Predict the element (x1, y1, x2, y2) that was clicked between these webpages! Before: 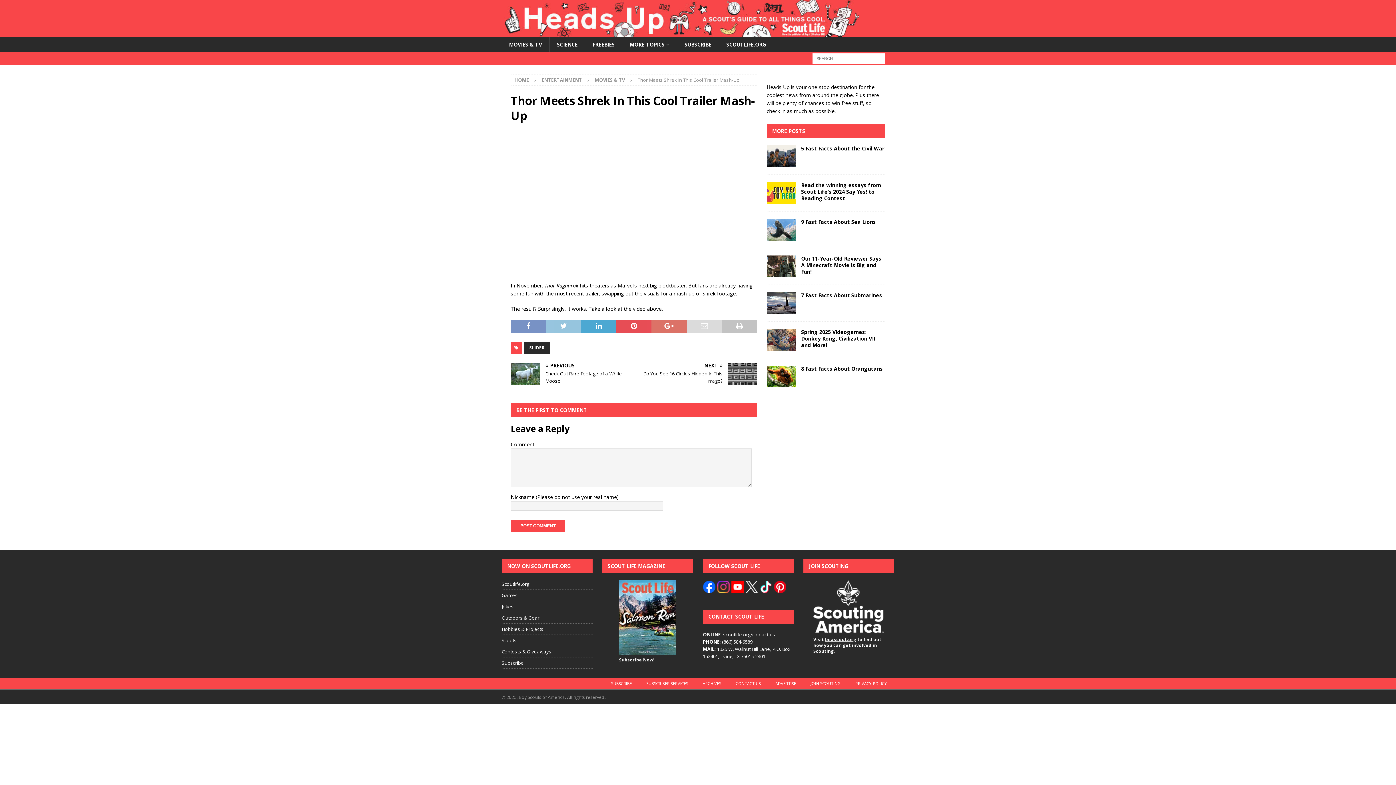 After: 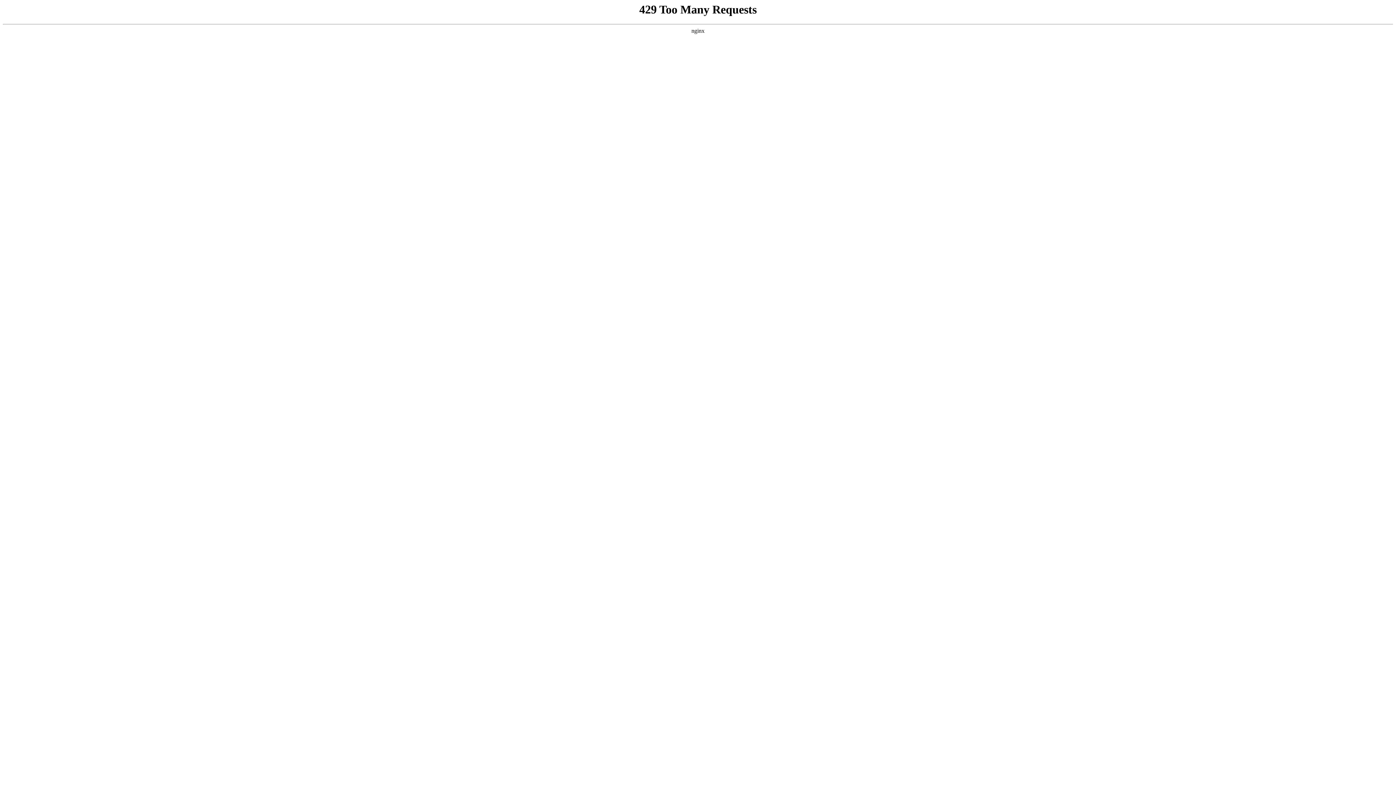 Action: bbox: (766, 145, 795, 167)